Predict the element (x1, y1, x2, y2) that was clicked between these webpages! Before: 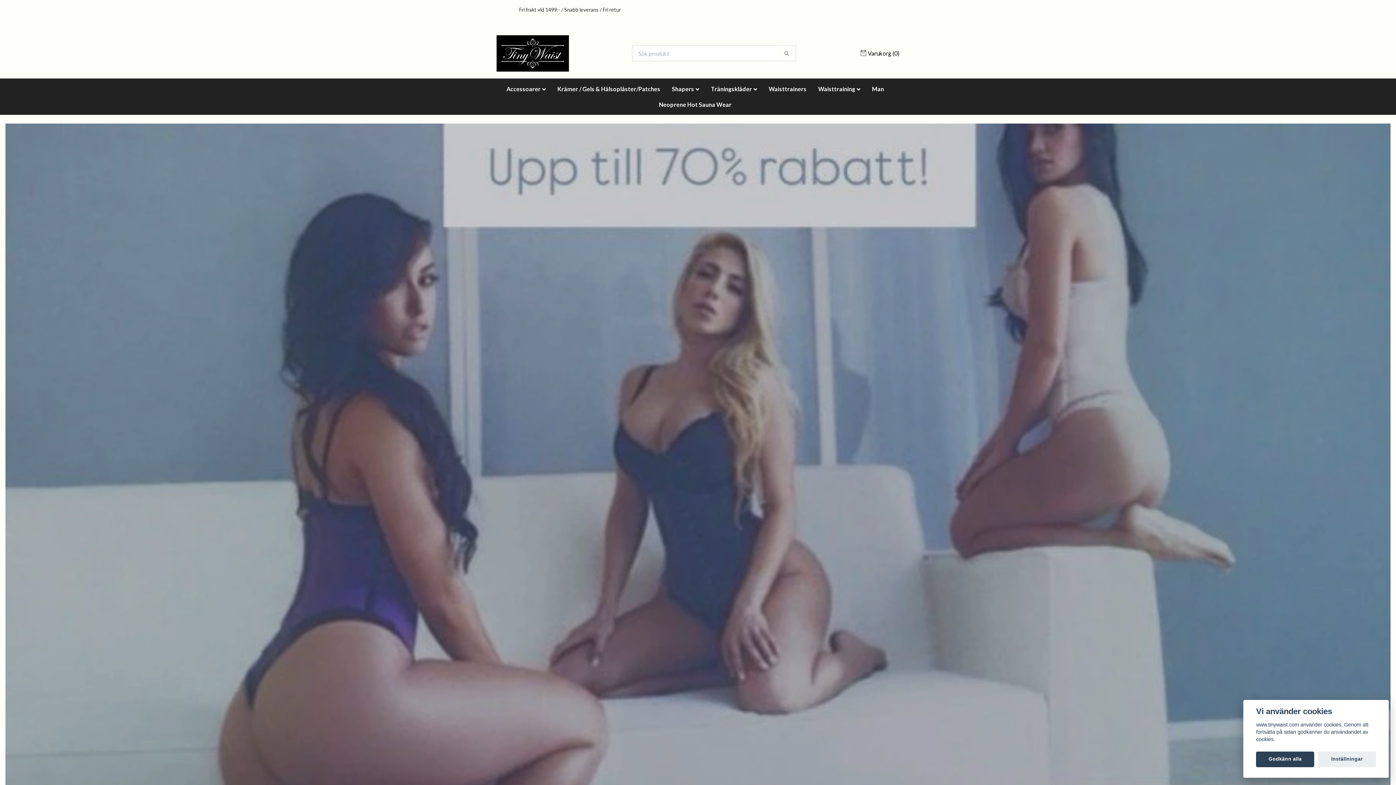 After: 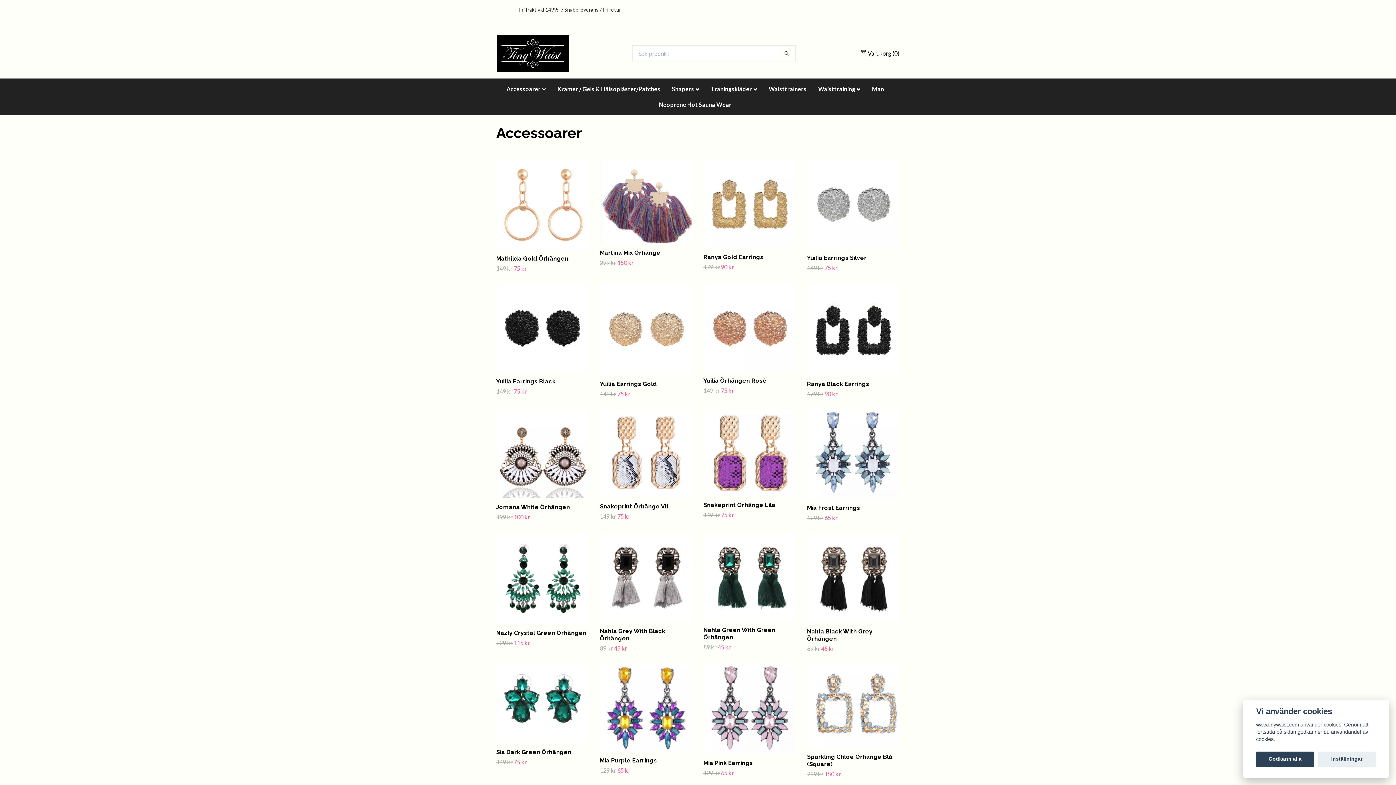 Action: label: Accessoarer bbox: (500, 81, 551, 97)